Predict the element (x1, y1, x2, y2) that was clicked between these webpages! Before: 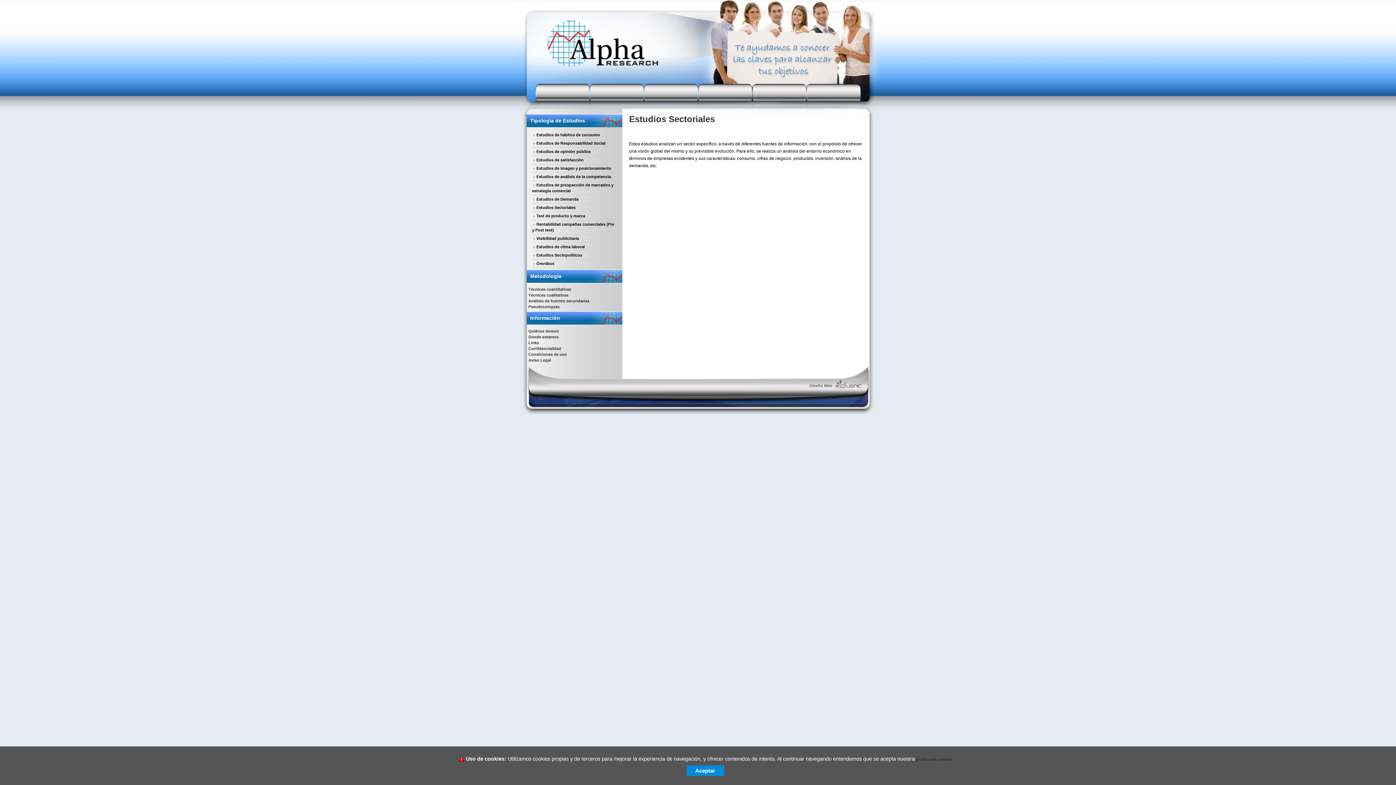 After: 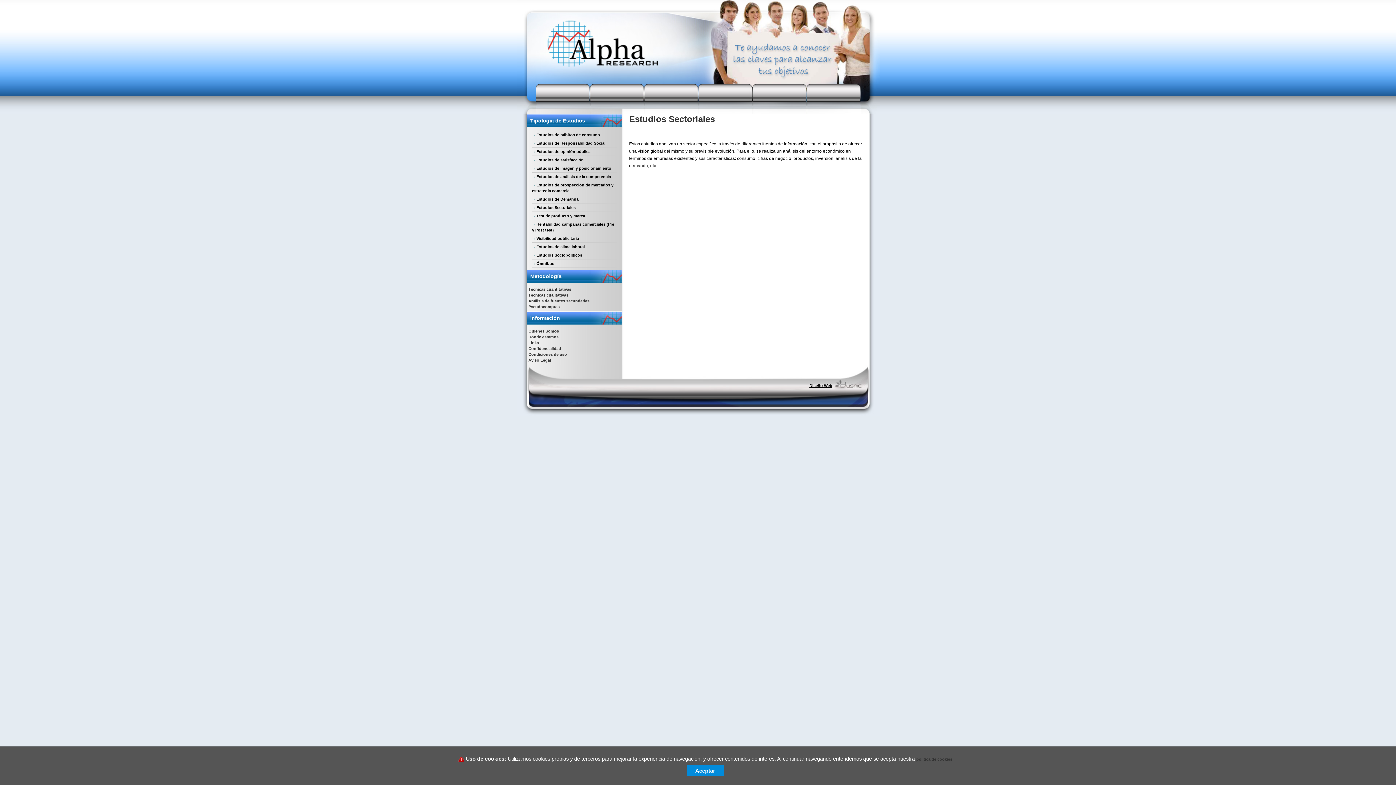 Action: label: Diseño Web bbox: (809, 383, 832, 388)